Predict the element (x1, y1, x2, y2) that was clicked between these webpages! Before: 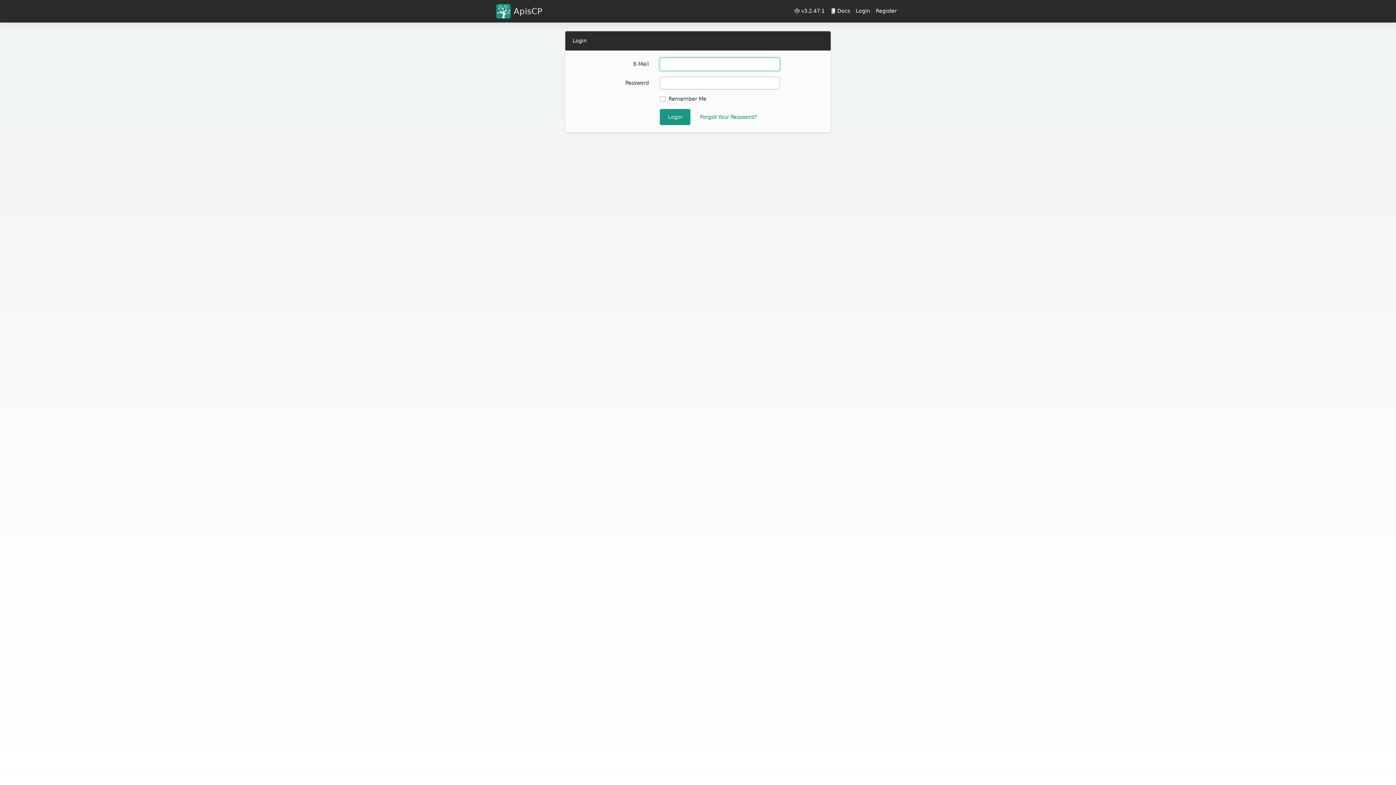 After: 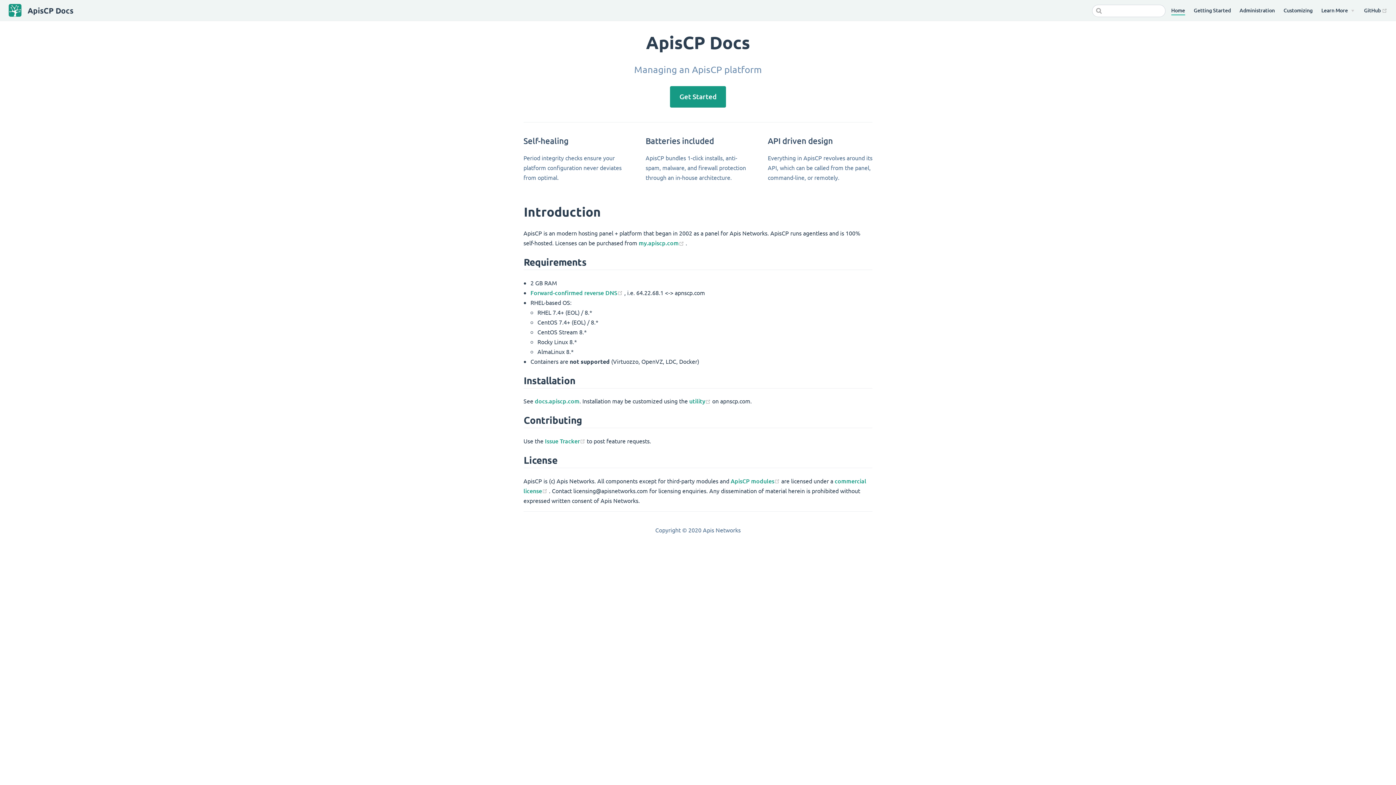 Action: label: Docs bbox: (827, 5, 853, 17)